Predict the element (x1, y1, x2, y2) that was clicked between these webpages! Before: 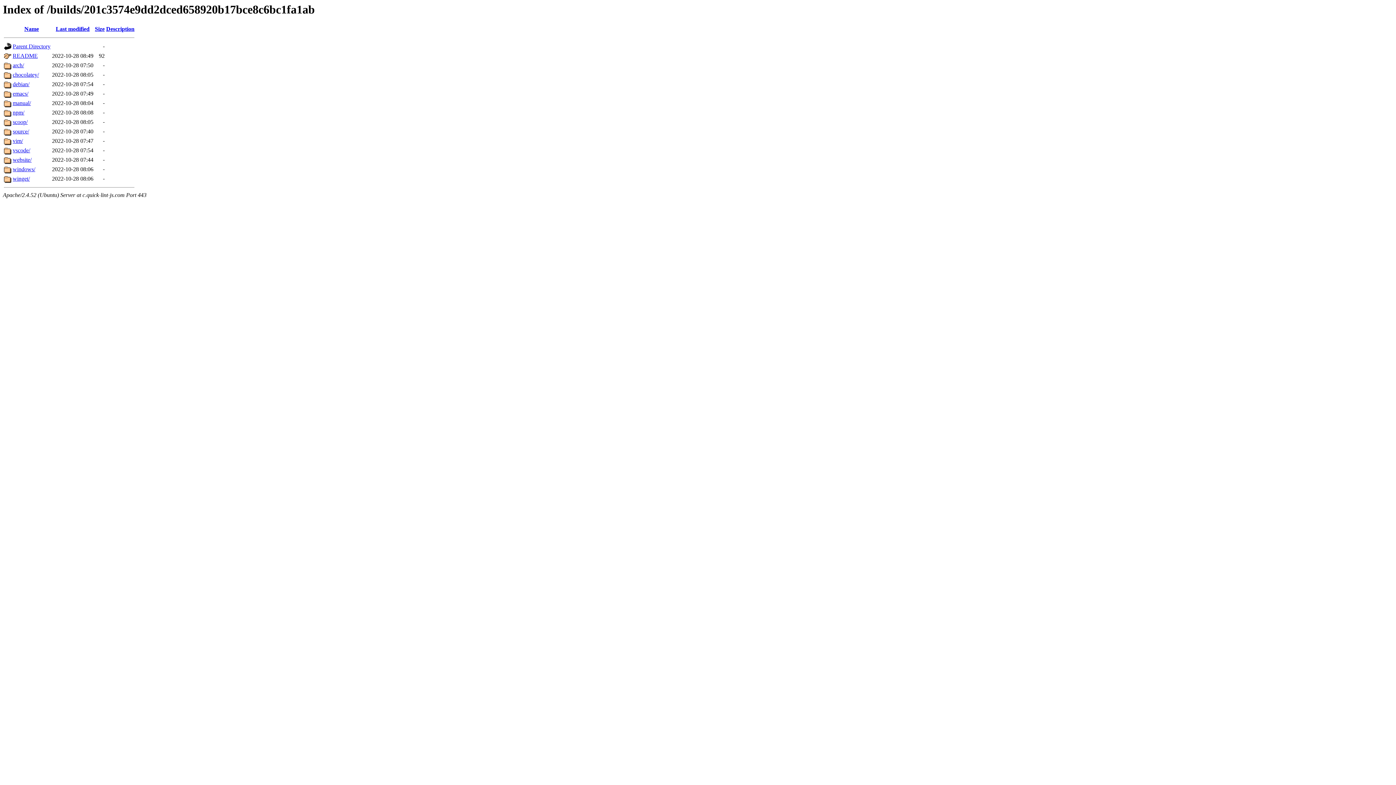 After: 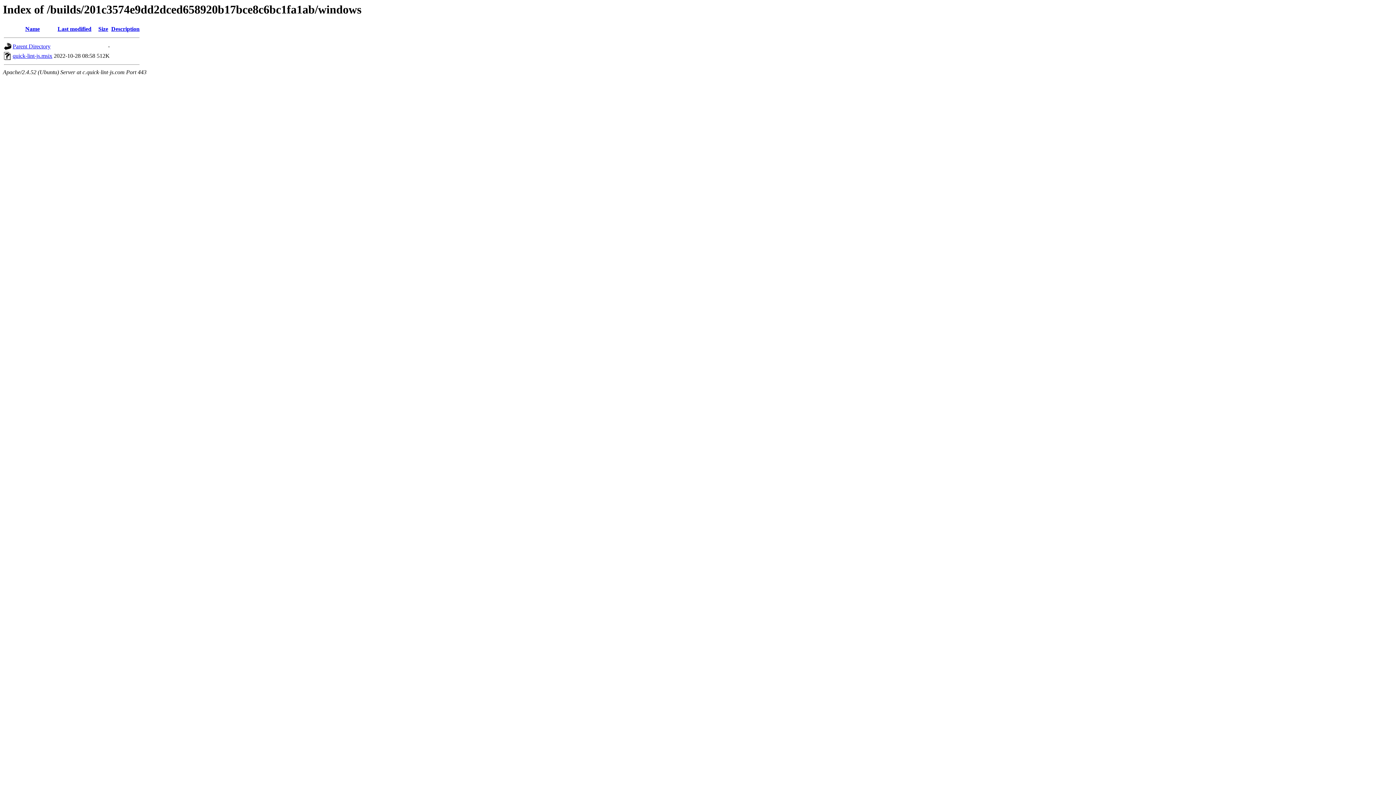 Action: label: windows/ bbox: (12, 166, 35, 172)